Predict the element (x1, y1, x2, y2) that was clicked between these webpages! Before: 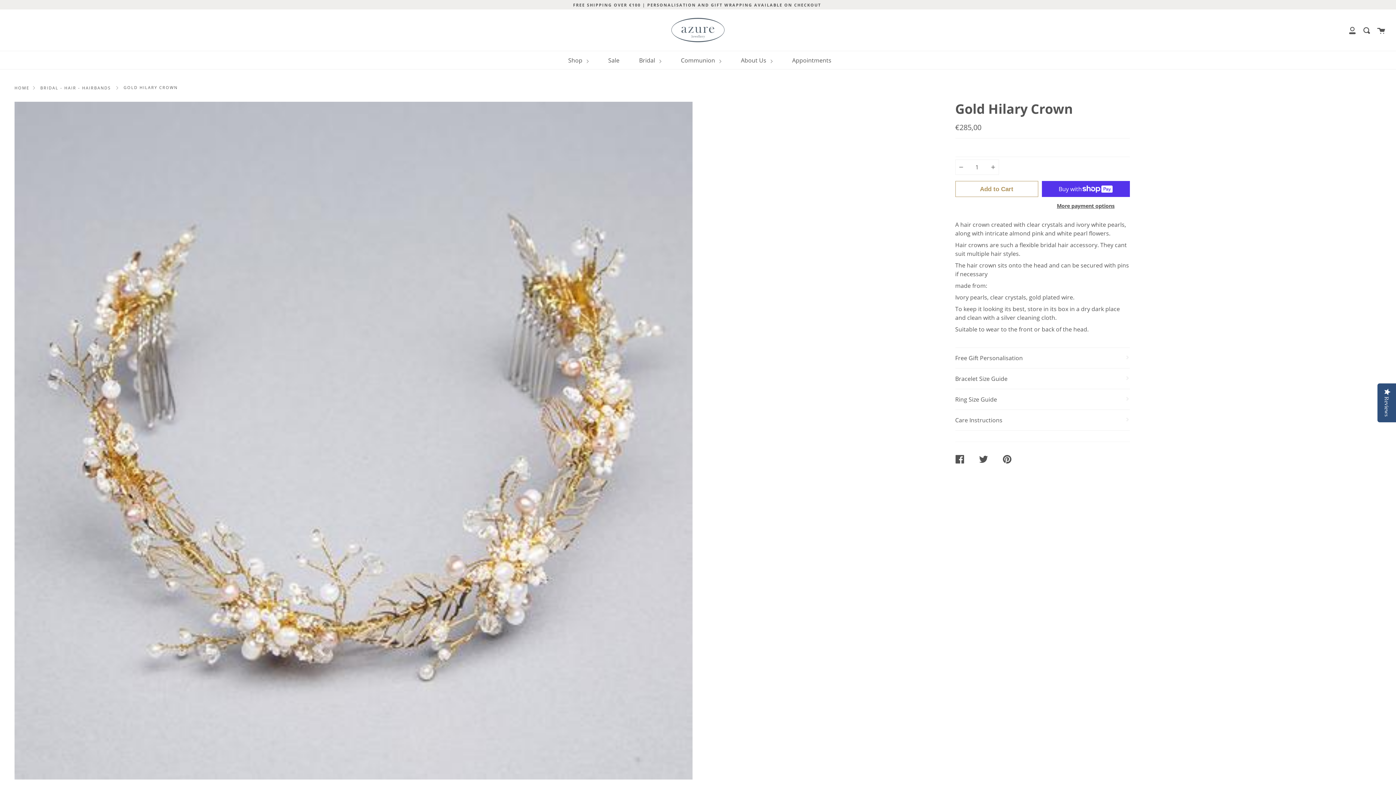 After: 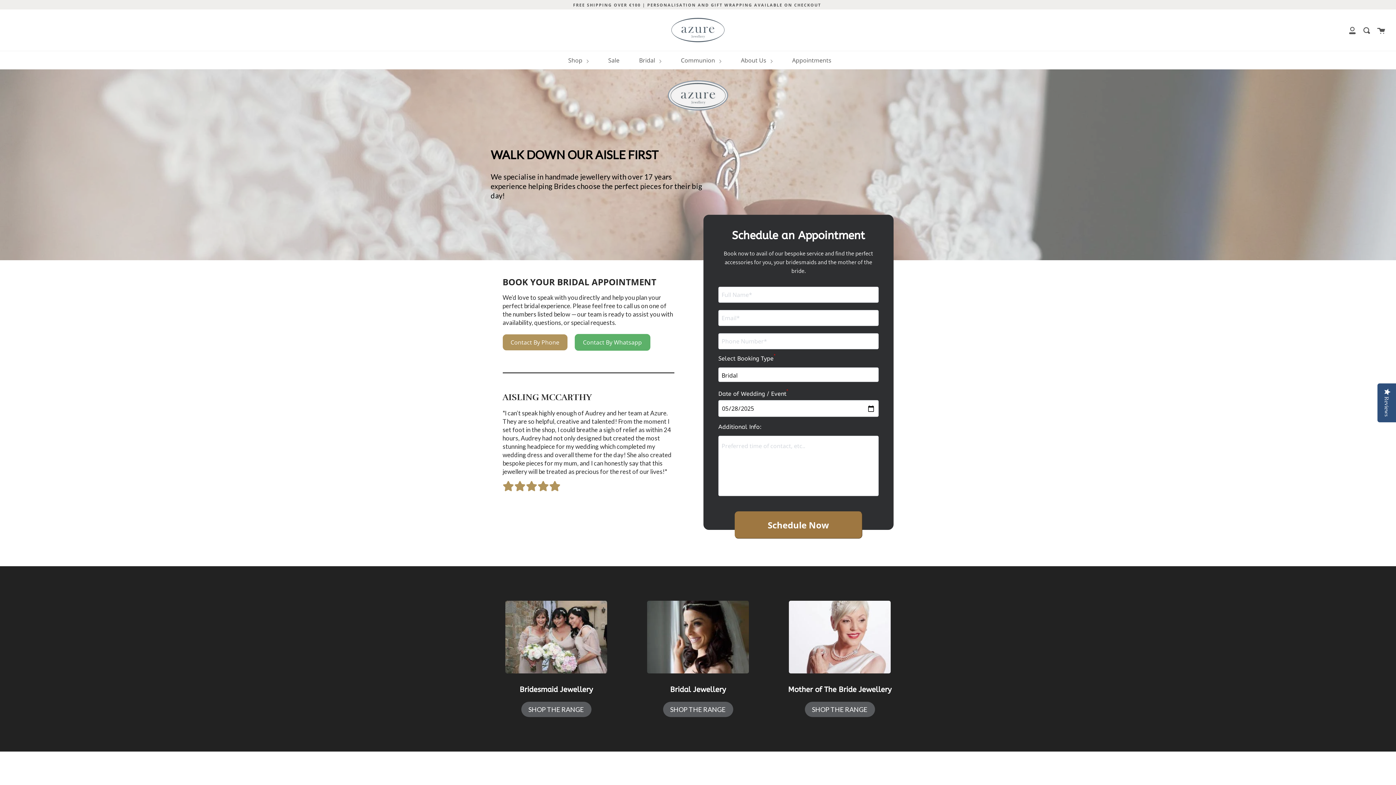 Action: label: Appointments bbox: (790, 51, 833, 69)